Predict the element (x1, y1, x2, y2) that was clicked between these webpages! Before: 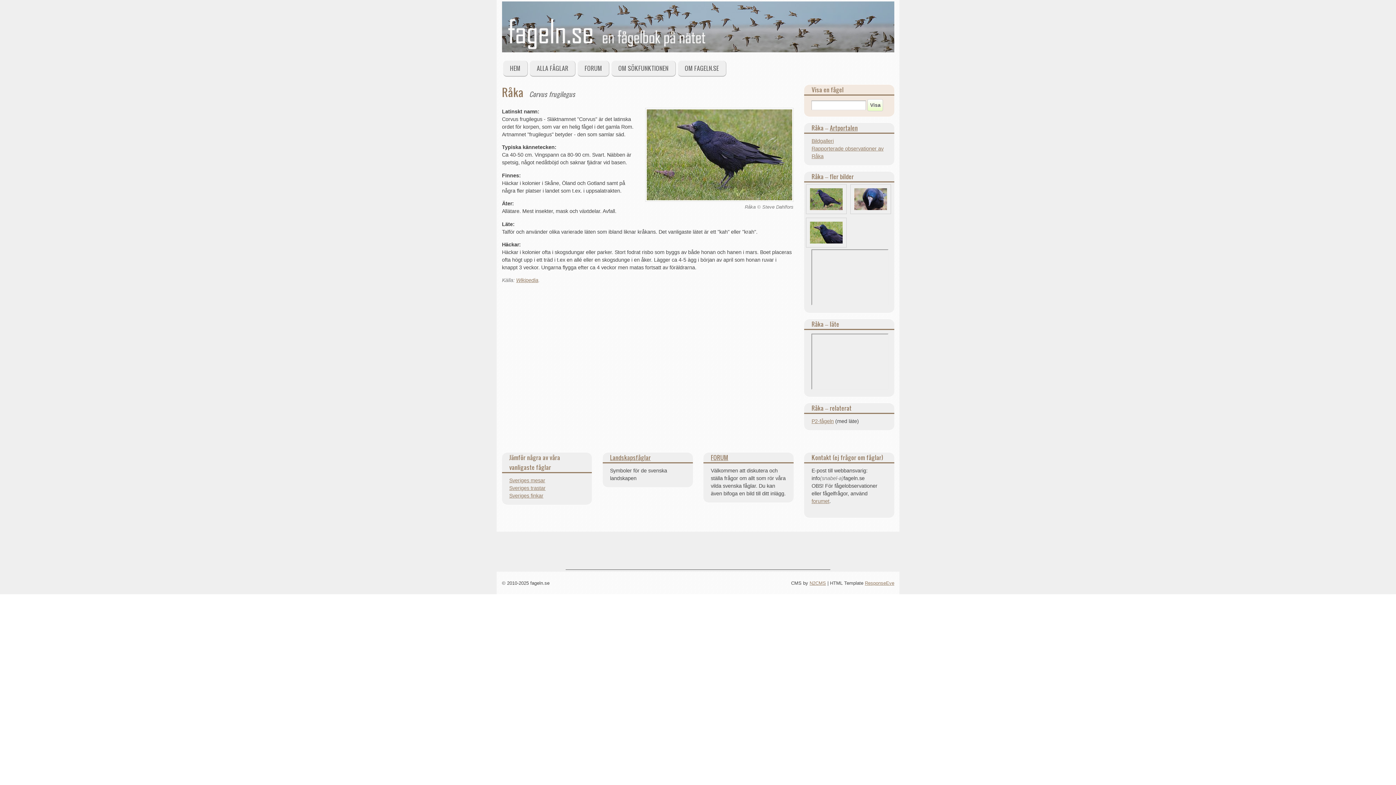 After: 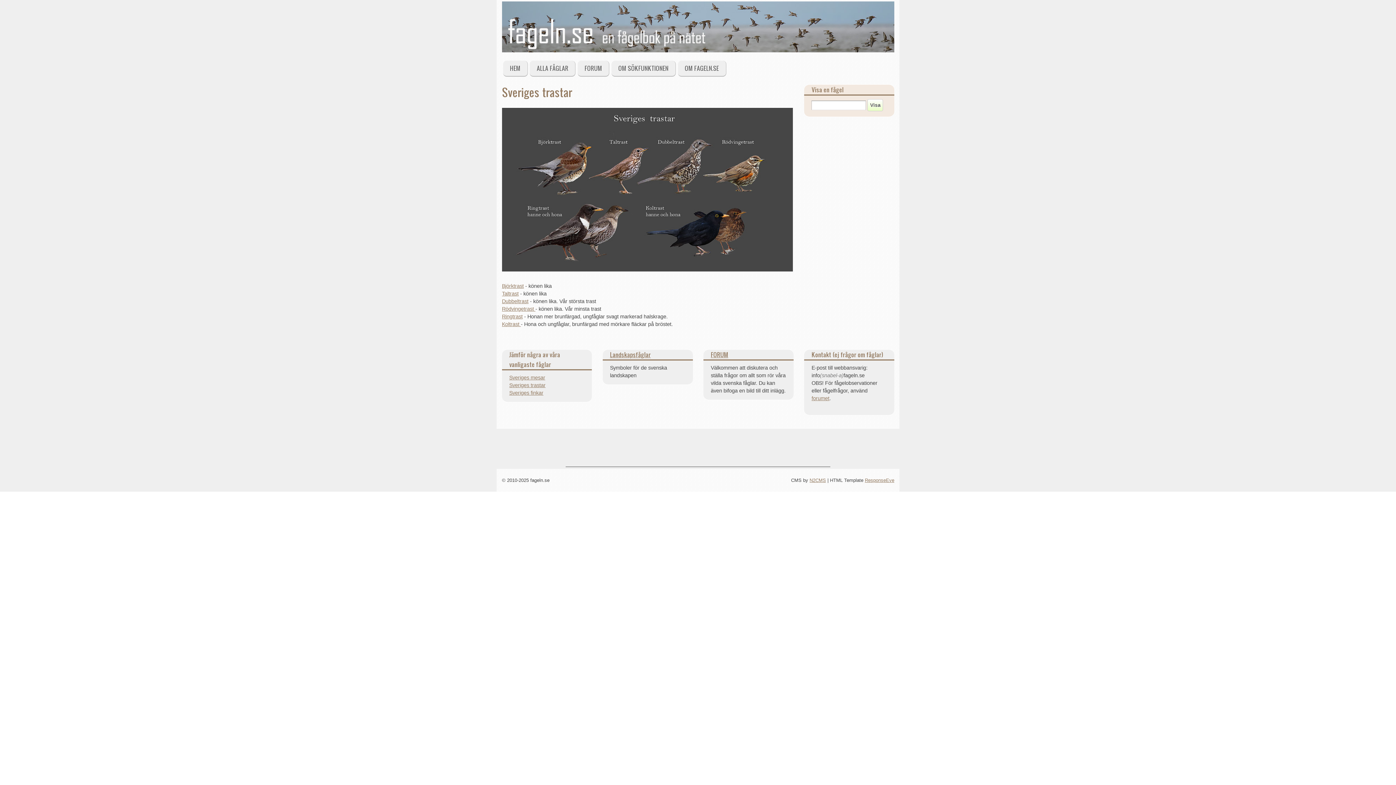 Action: label: Sveriges trastar bbox: (509, 485, 545, 491)